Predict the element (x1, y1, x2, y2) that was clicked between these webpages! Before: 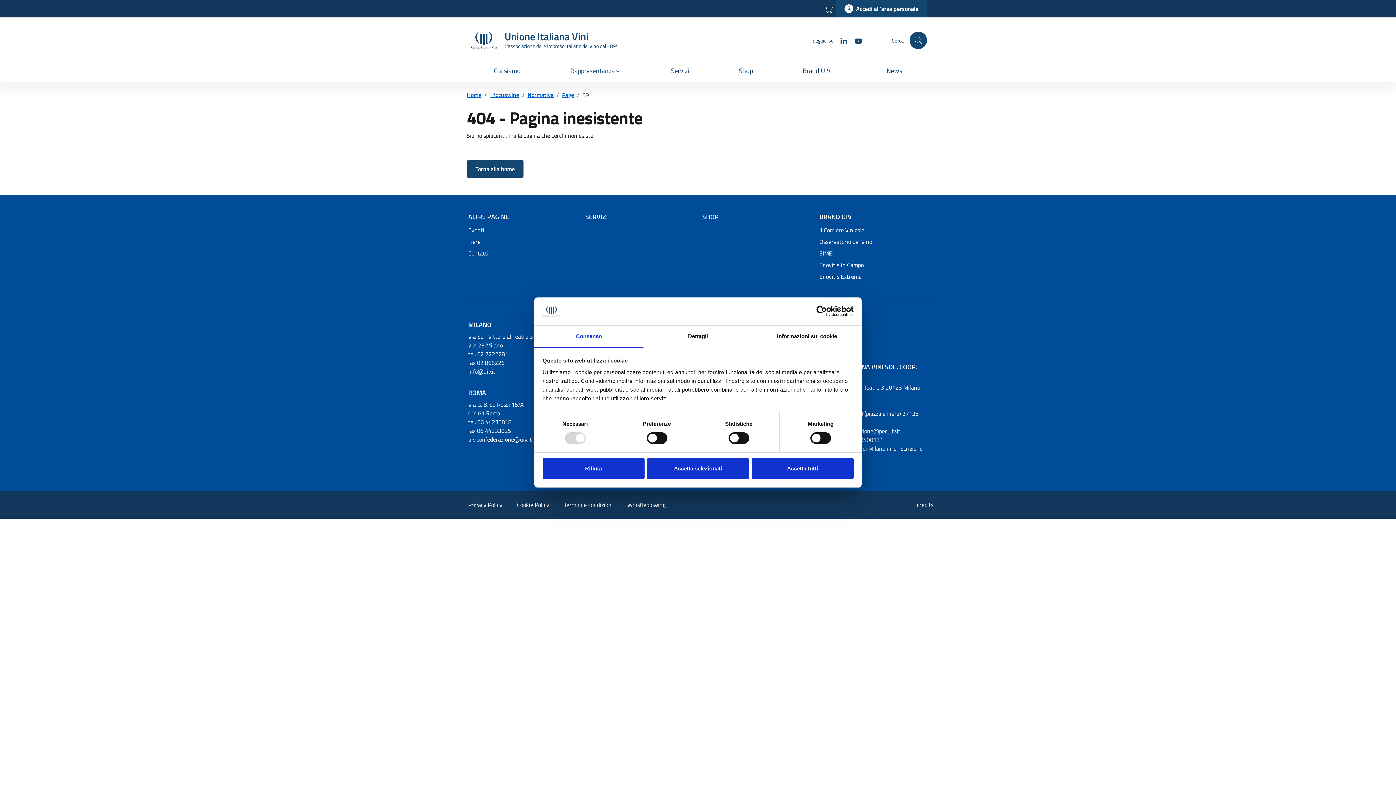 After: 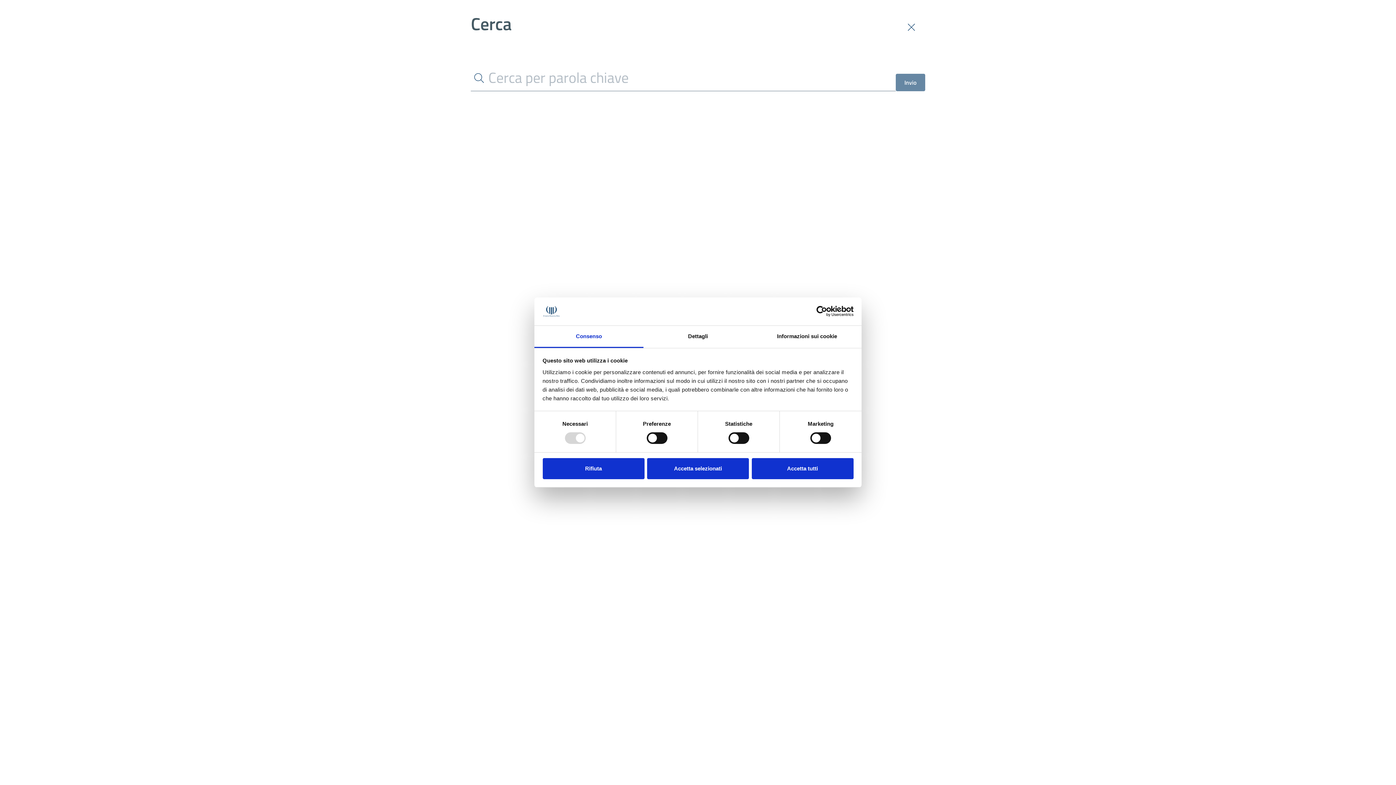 Action: label: Cerca nel sito bbox: (909, 31, 927, 49)